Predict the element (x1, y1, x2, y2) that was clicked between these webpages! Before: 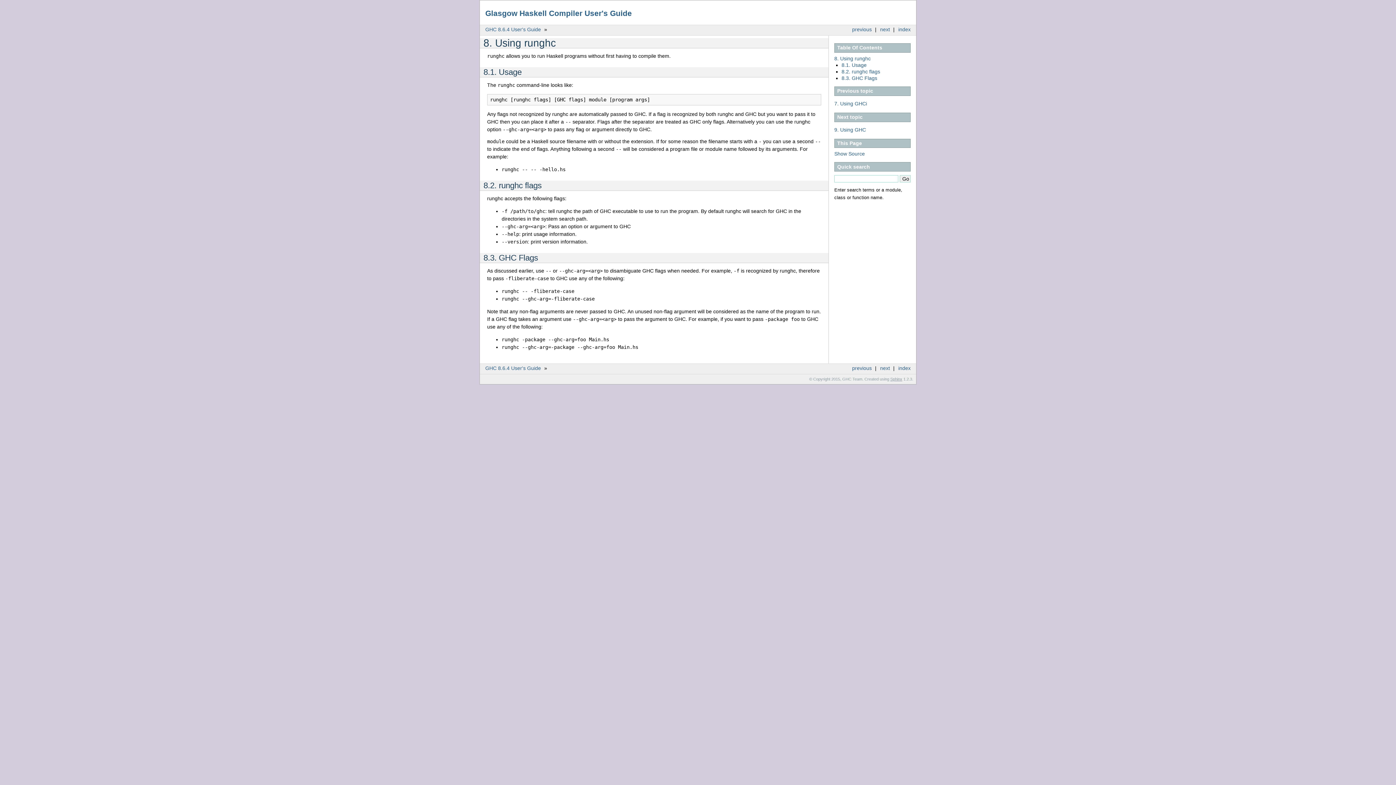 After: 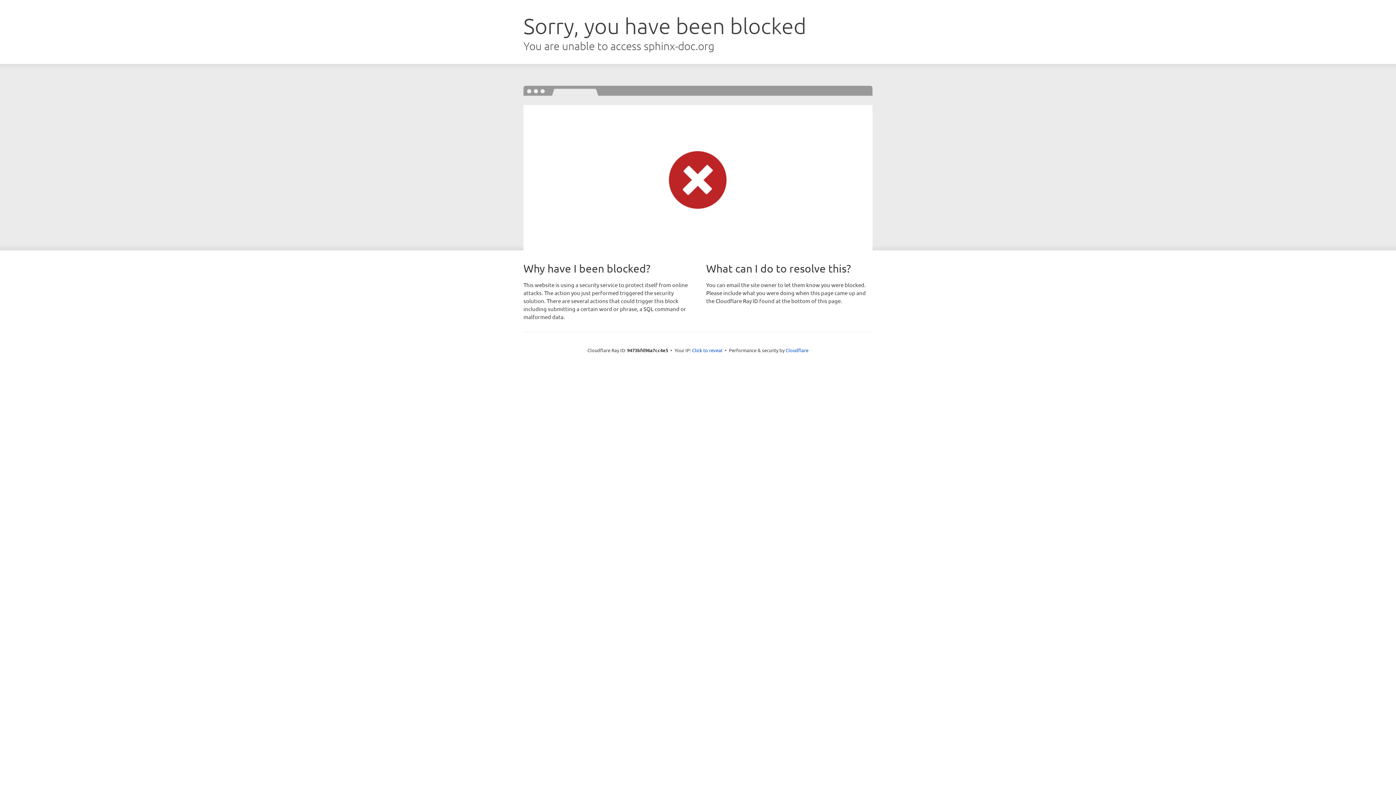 Action: bbox: (890, 377, 902, 381) label: Sphinx